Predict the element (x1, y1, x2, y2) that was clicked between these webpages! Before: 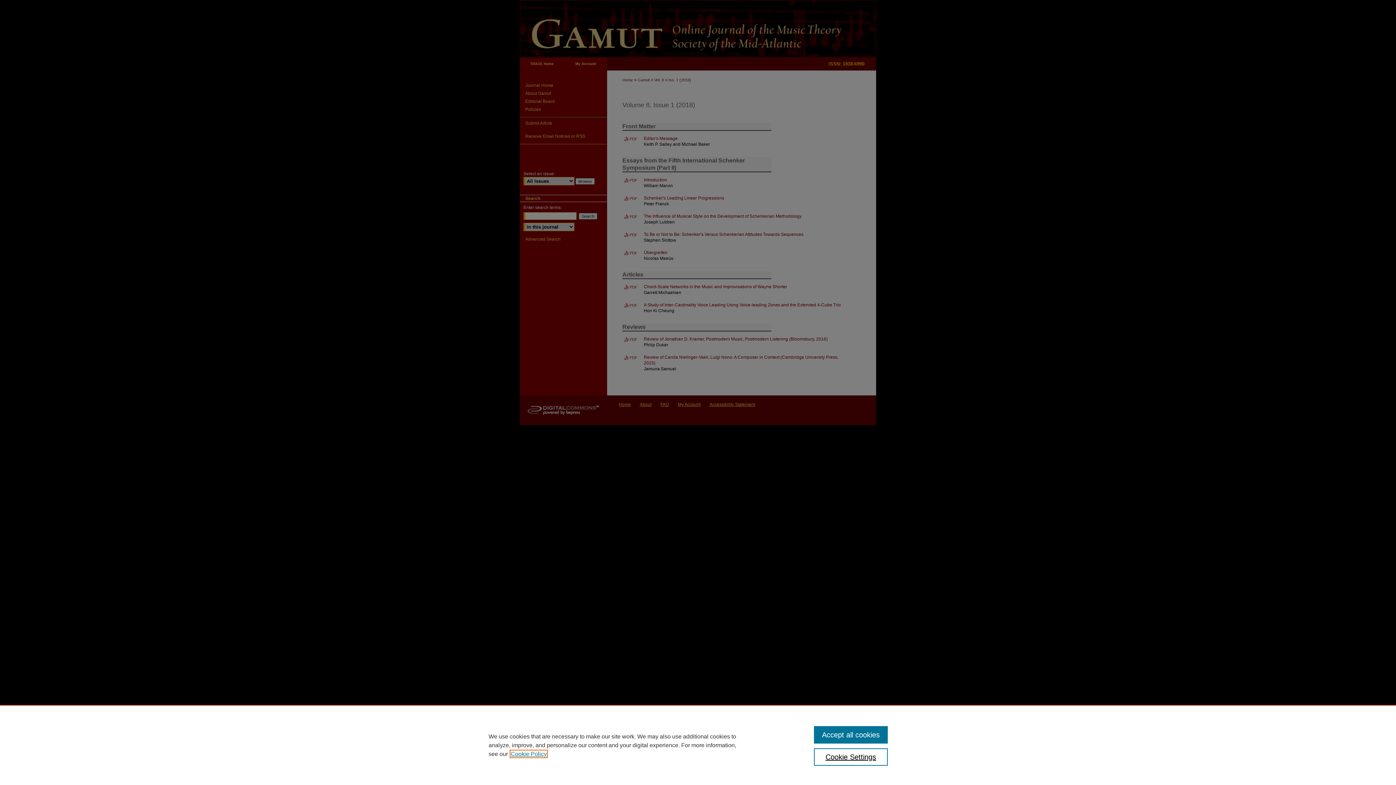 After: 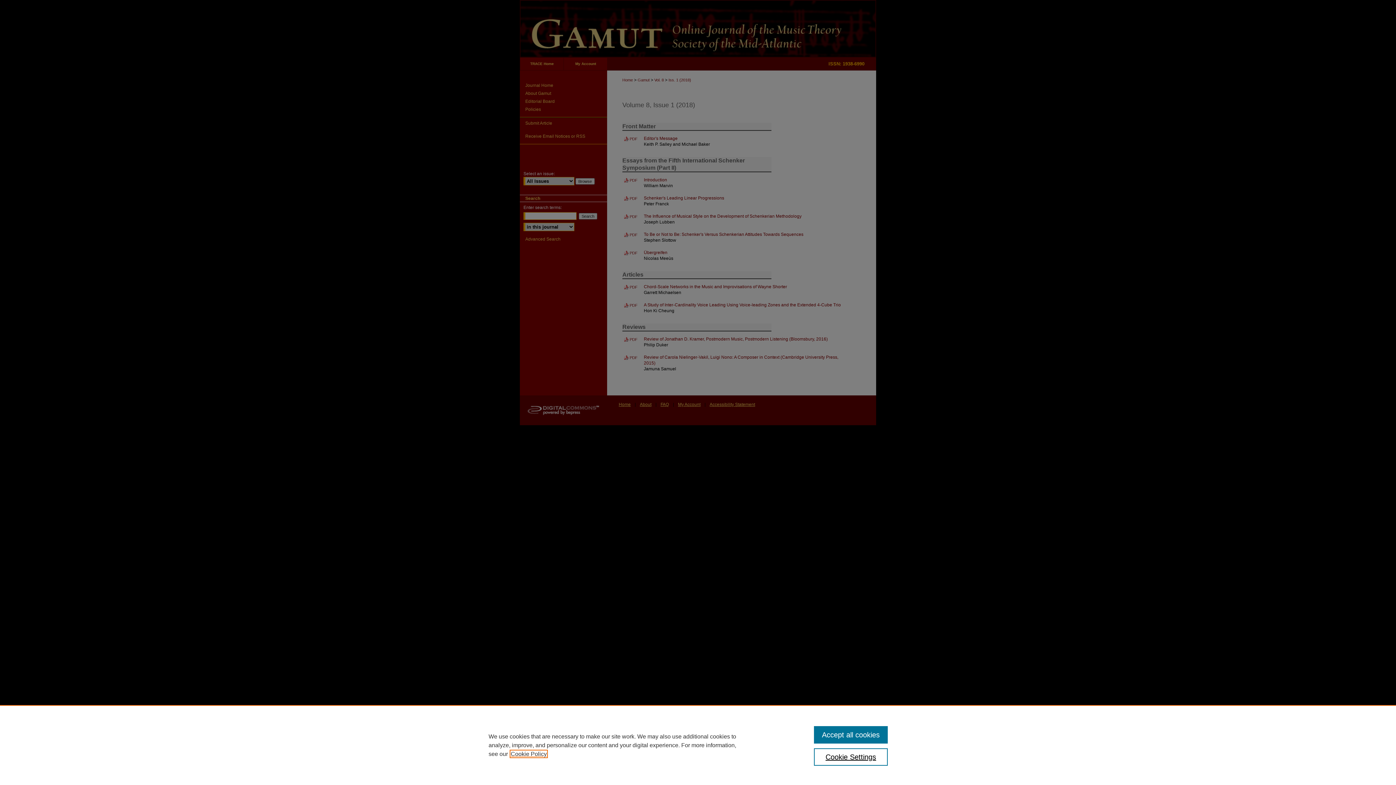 Action: bbox: (510, 751, 546, 757) label: , opens in a new tab